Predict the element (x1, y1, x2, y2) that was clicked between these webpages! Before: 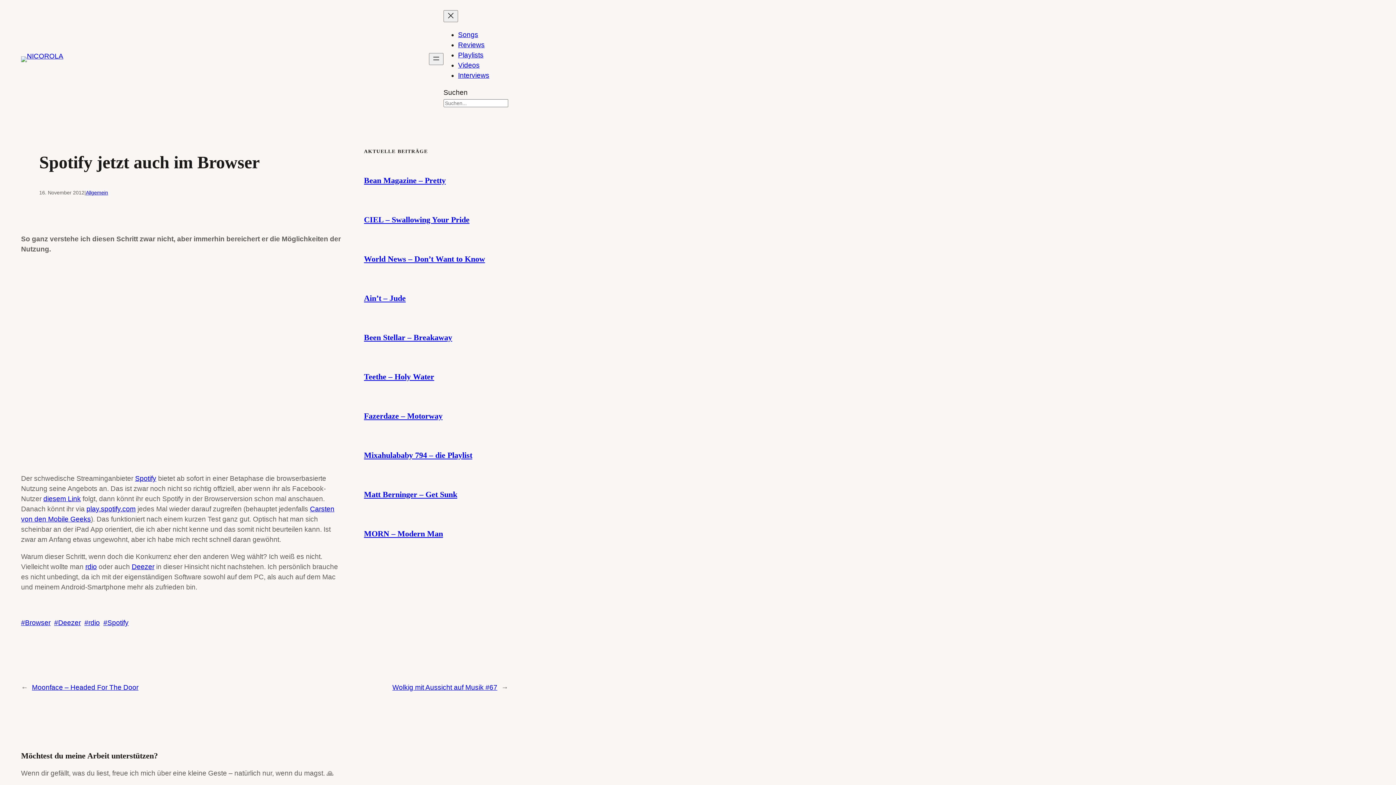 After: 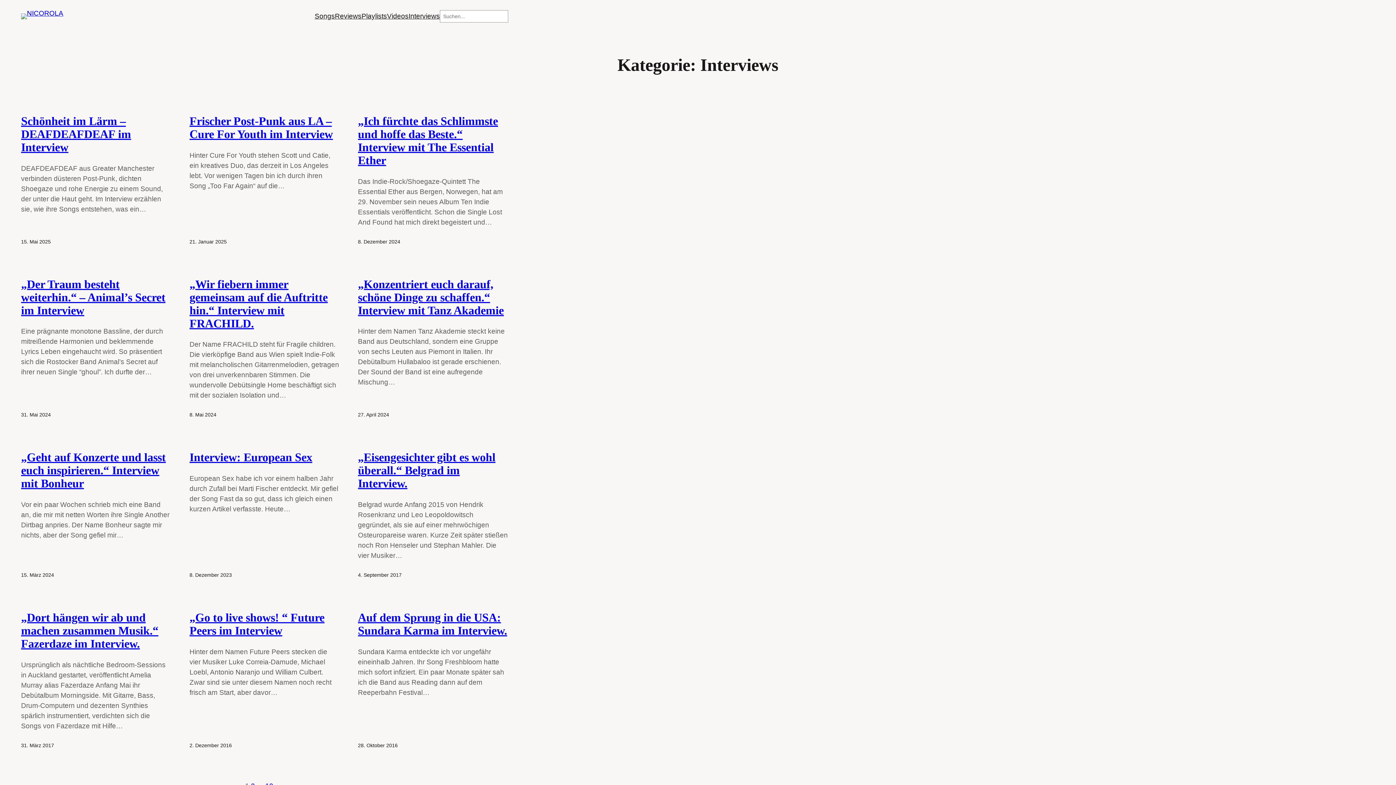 Action: bbox: (458, 71, 489, 79) label: Interviews